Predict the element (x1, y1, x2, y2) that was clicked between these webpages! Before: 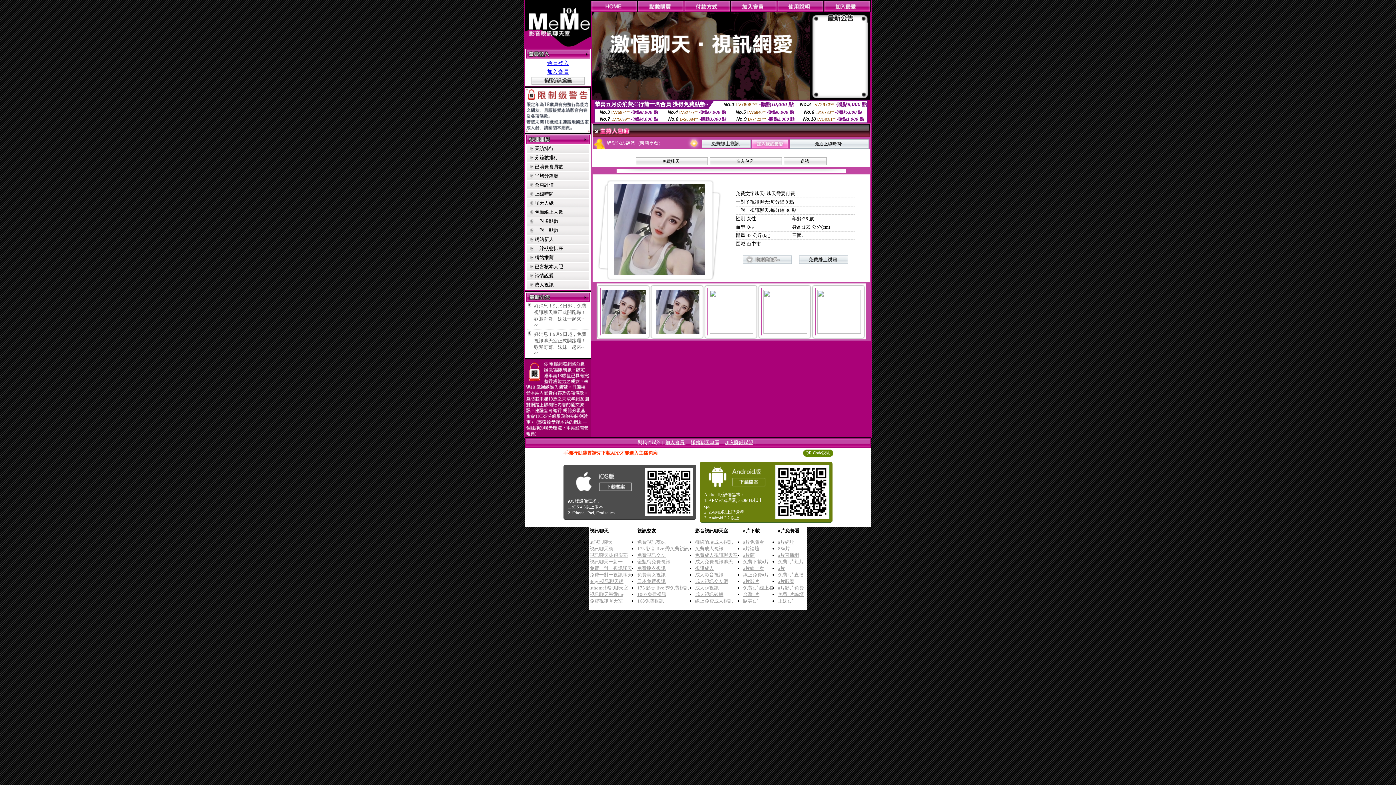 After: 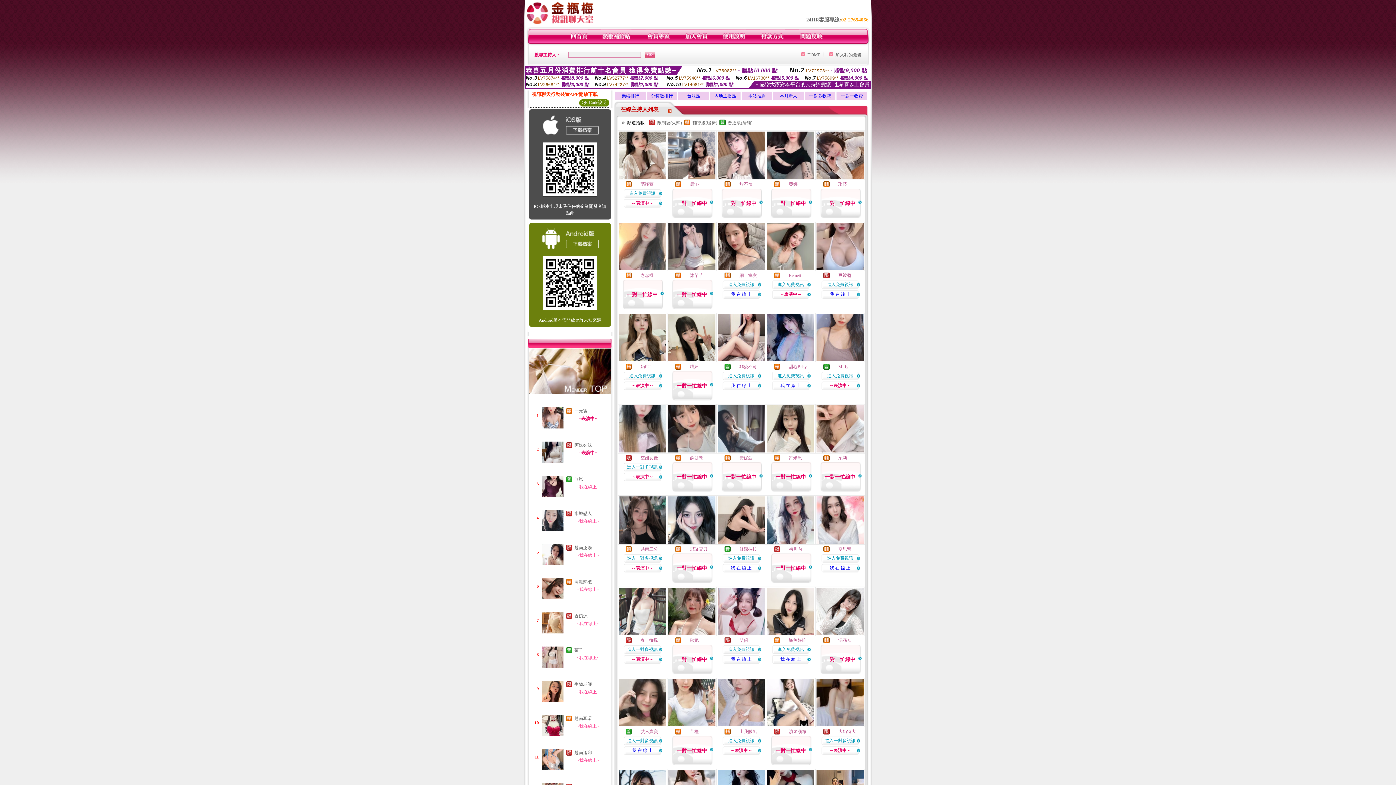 Action: label: 視訊聊天kk俱樂部 bbox: (589, 552, 628, 558)